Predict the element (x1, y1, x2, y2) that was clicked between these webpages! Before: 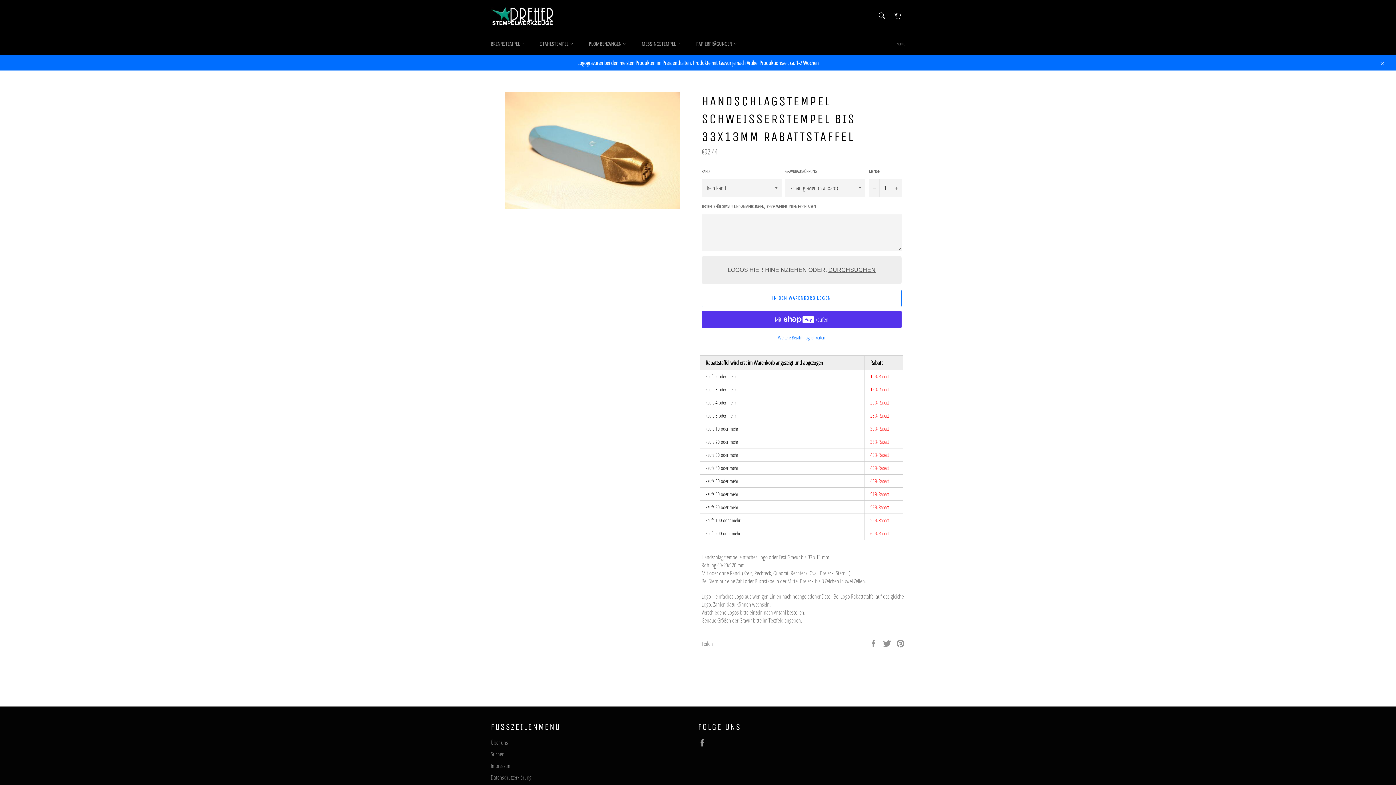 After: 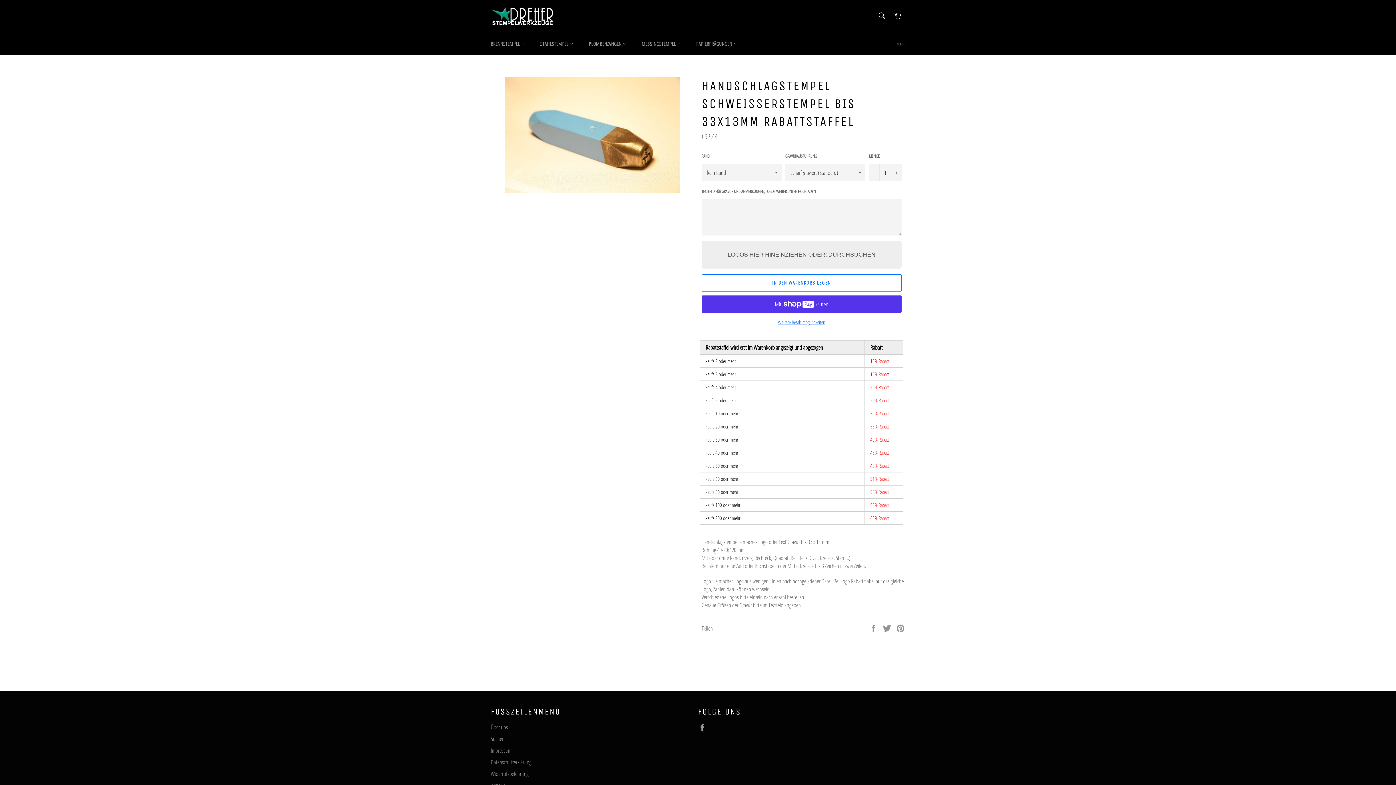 Action: label: Schließen bbox: (1374, 55, 1389, 70)